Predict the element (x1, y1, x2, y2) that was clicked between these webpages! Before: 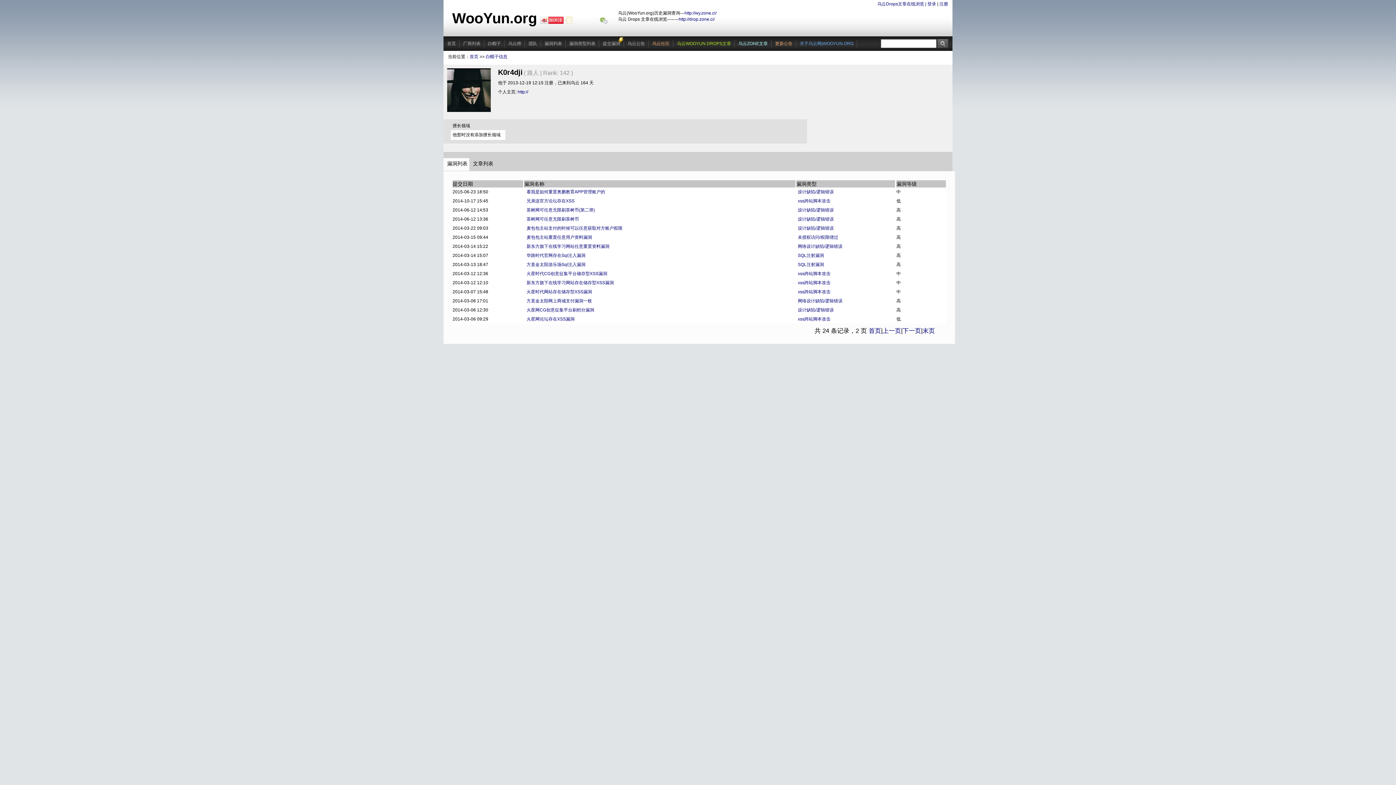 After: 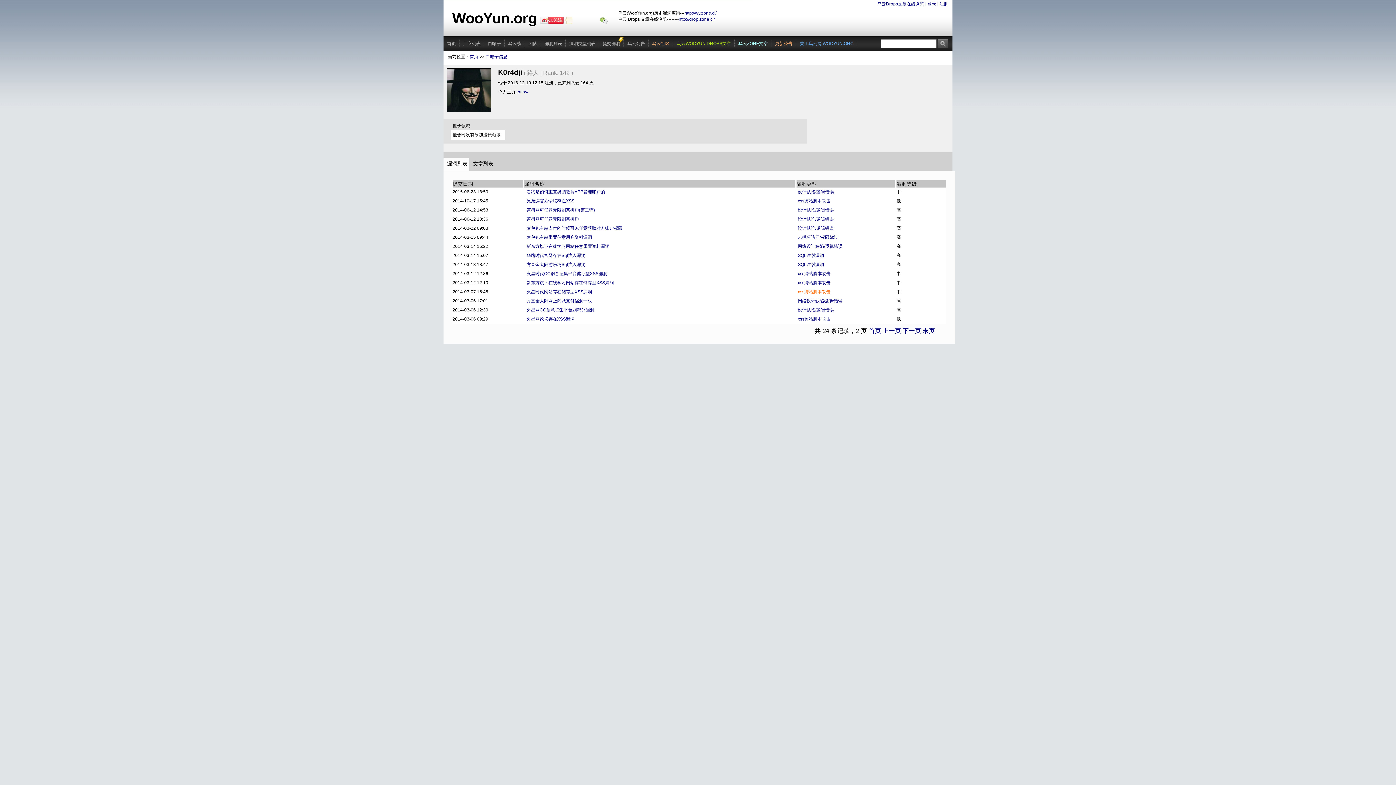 Action: bbox: (798, 289, 830, 294) label: xss跨站脚本攻击